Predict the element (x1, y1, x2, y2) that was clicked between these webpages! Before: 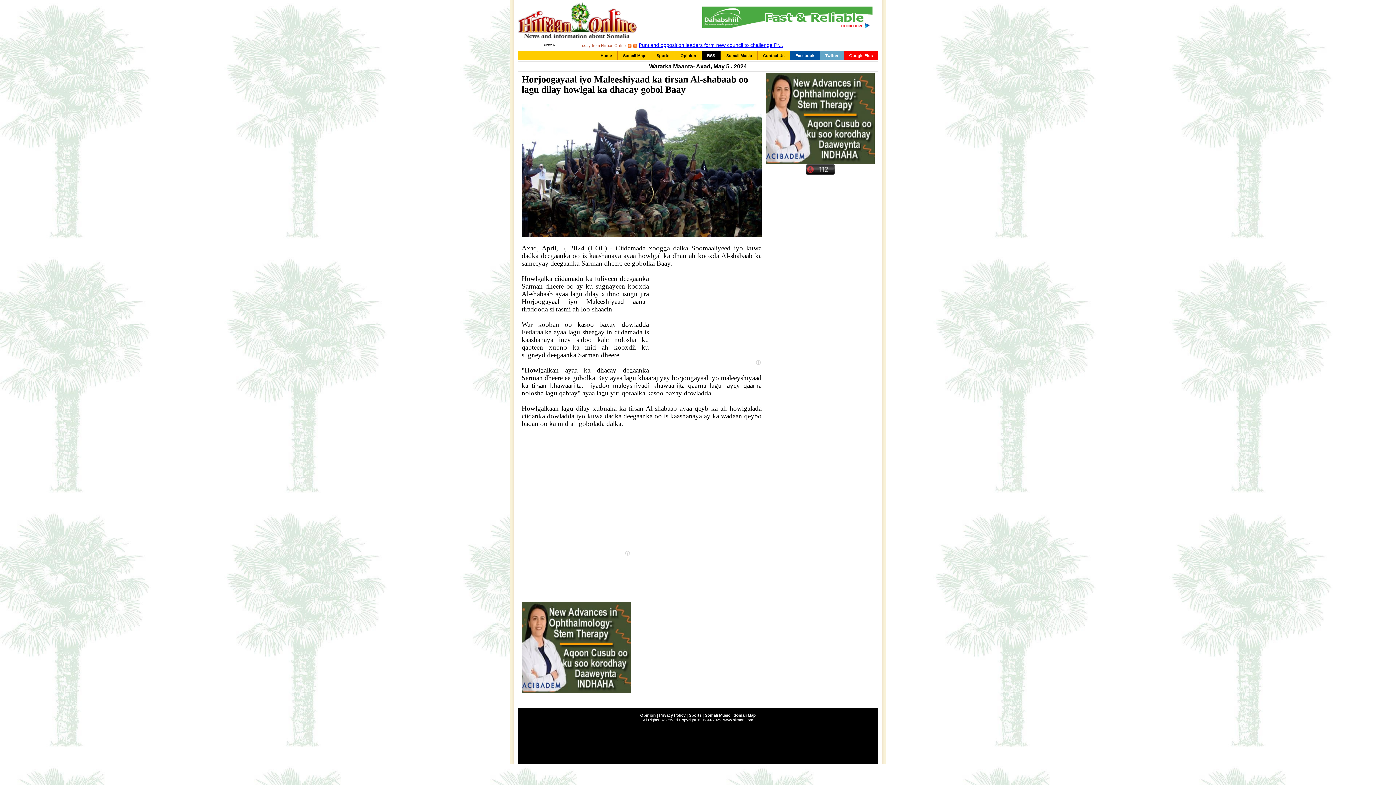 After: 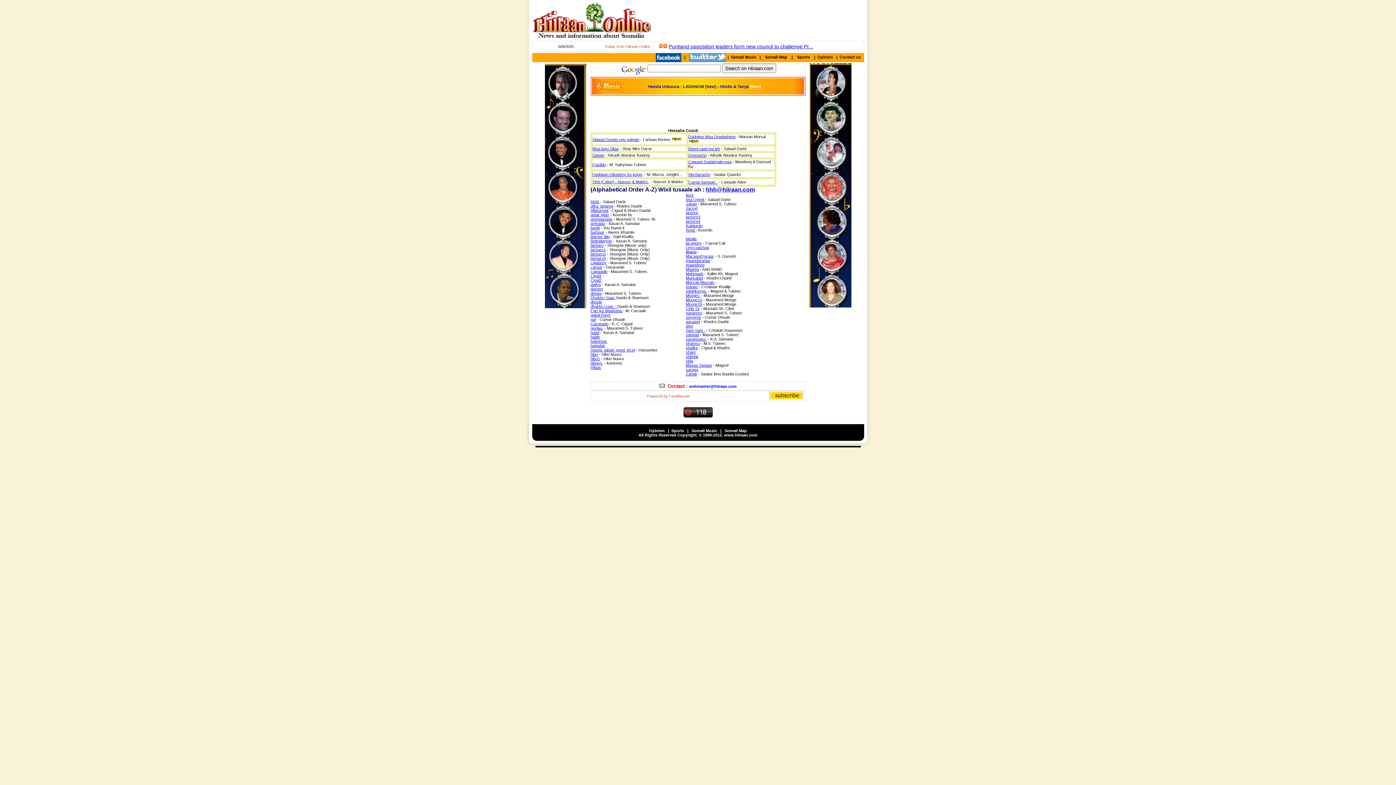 Action: label: Somali Music bbox: (721, 51, 757, 60)